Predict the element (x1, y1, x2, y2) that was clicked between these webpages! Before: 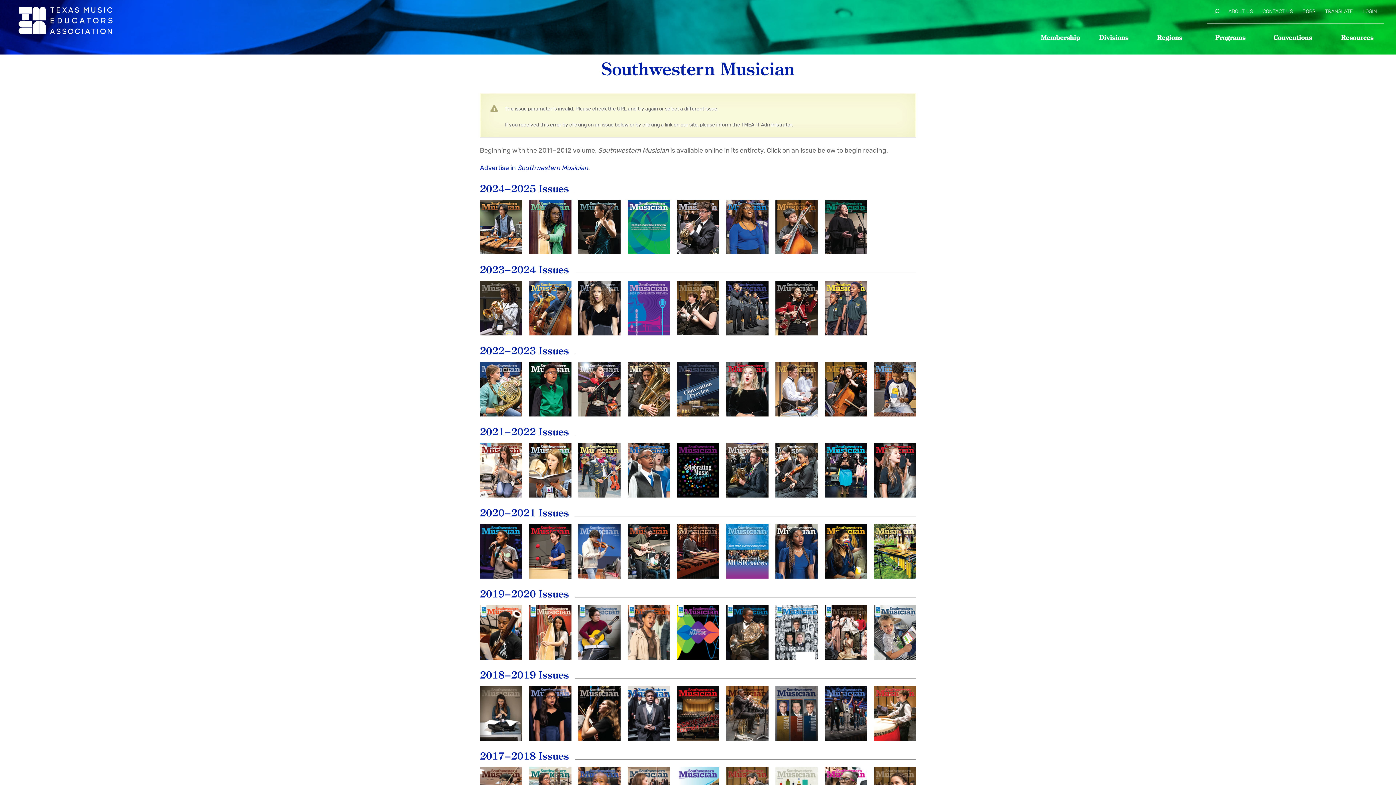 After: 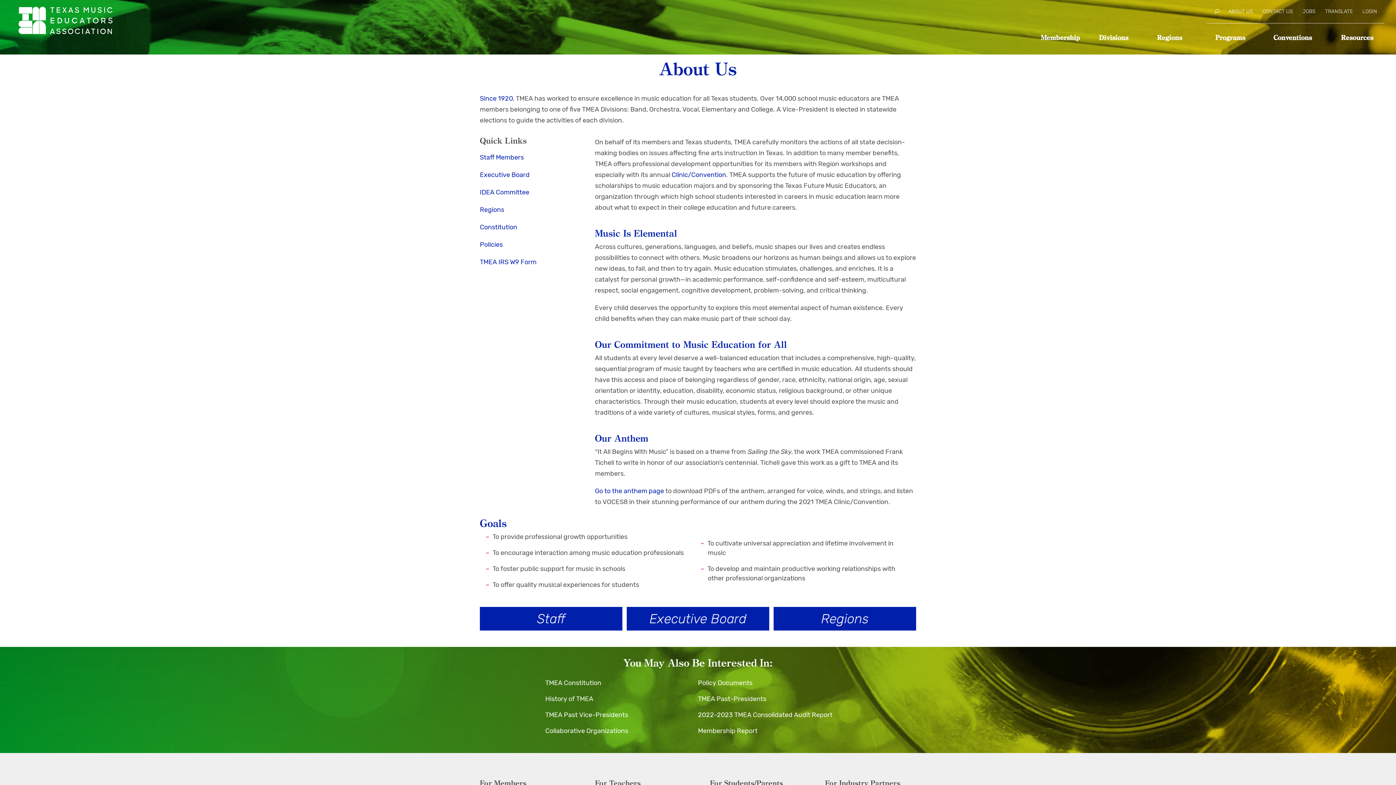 Action: label: ABOUT US bbox: (1228, 9, 1253, 19)